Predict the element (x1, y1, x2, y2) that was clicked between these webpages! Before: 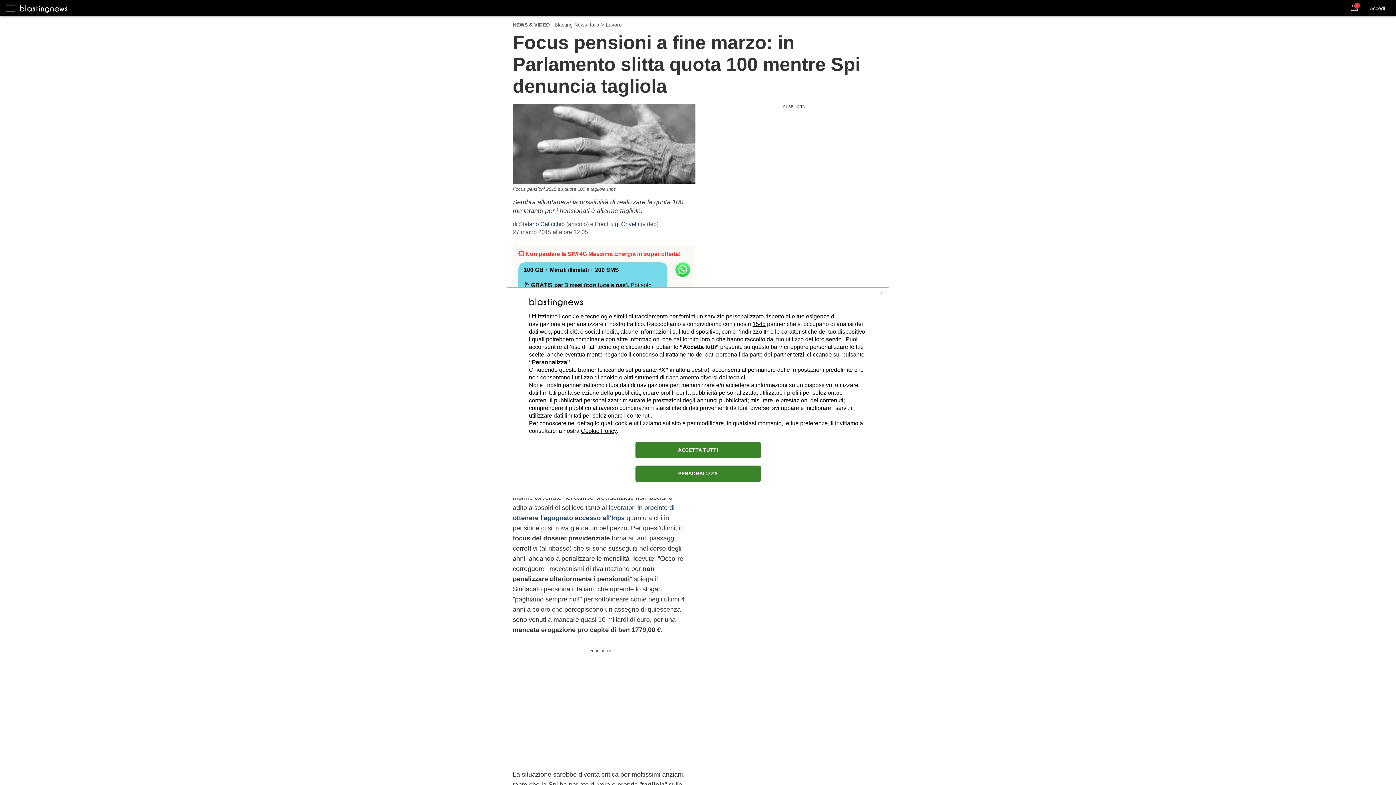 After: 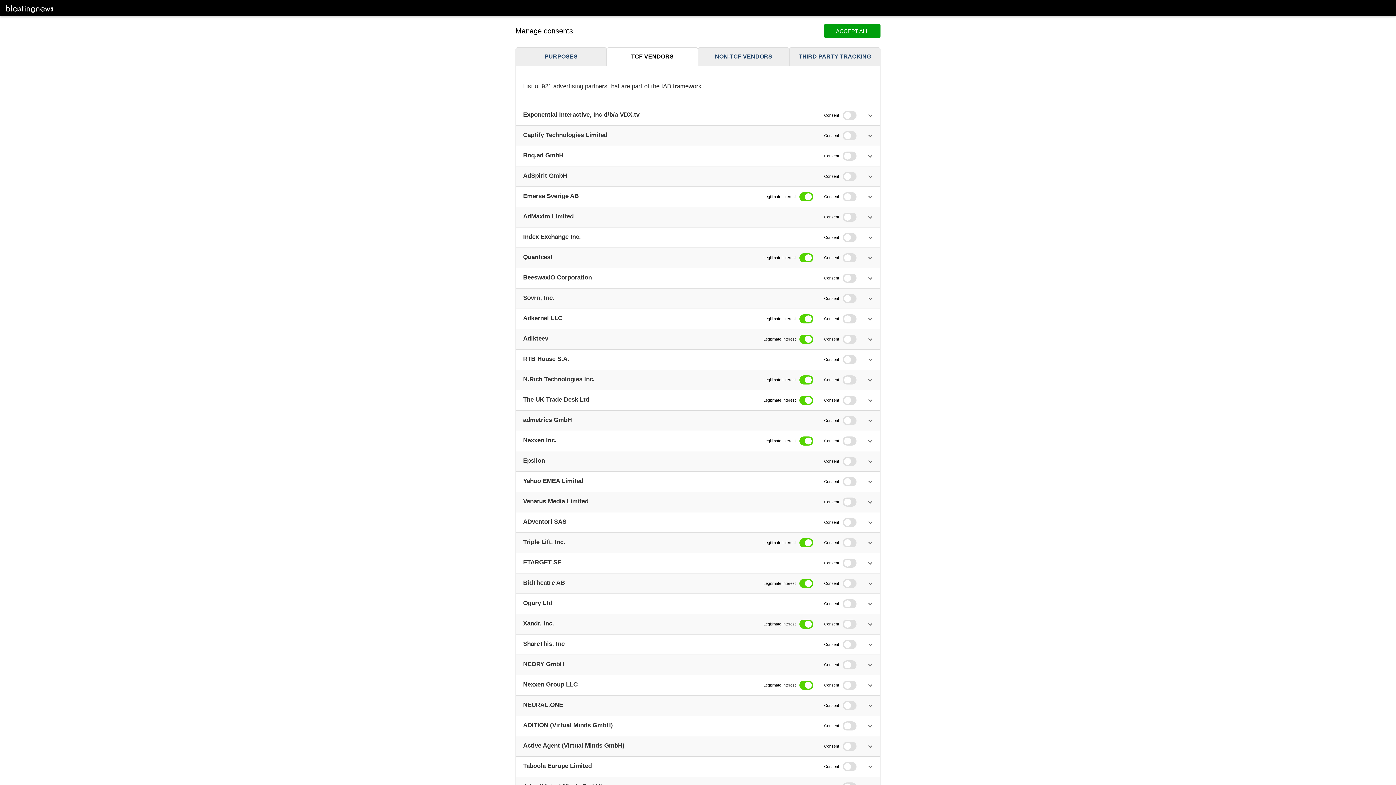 Action: bbox: (752, 320, 765, 327) label: 1545